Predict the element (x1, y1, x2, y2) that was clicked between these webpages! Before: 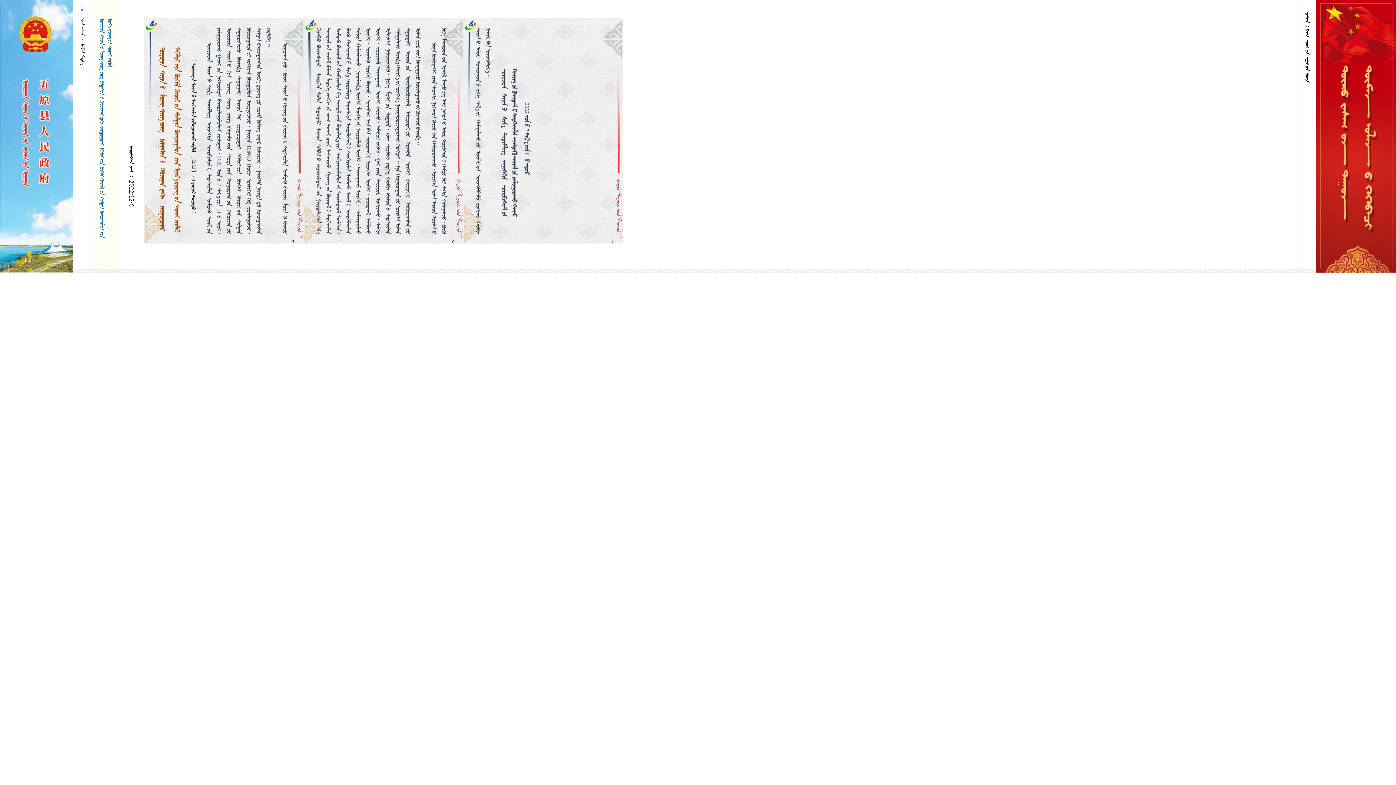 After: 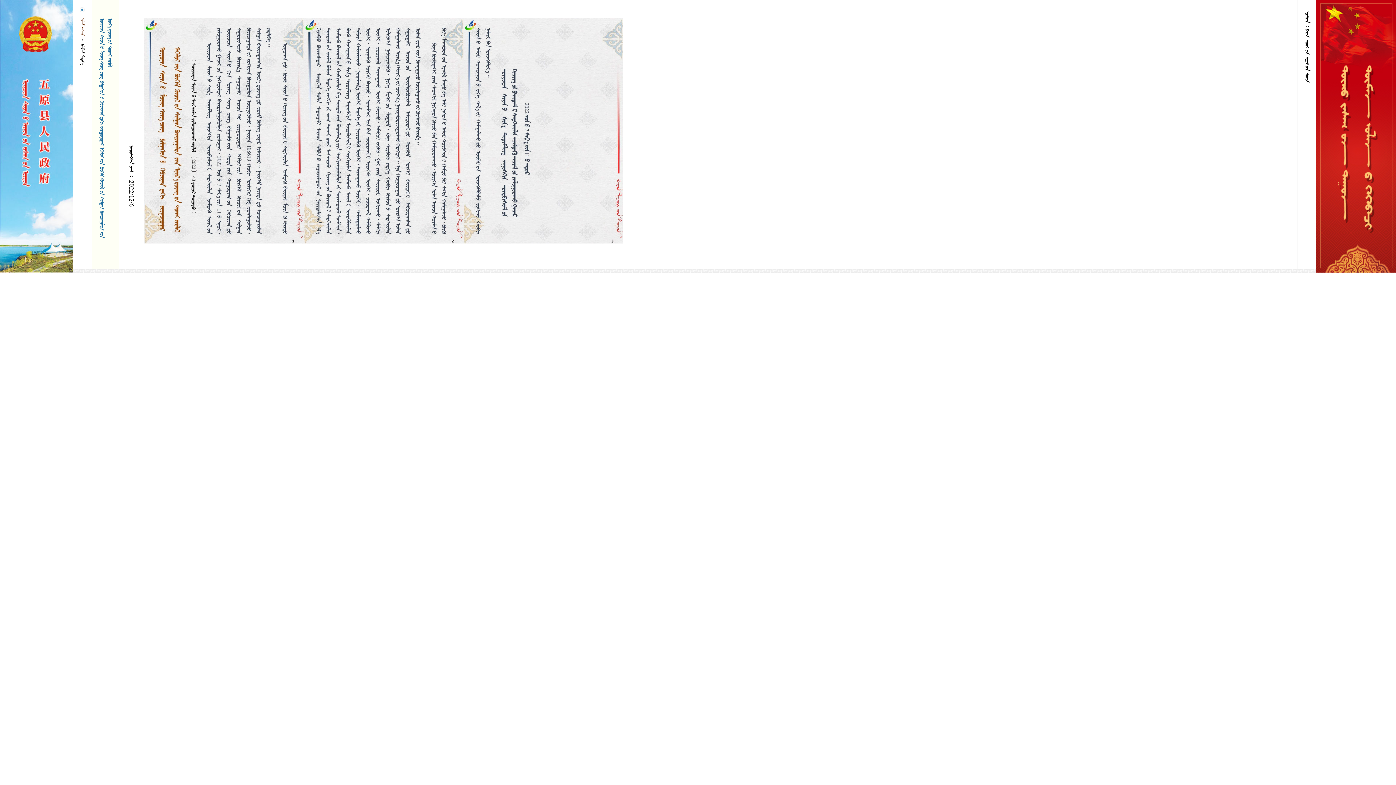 Action: bbox: (79, 18, 85, 35) label:  